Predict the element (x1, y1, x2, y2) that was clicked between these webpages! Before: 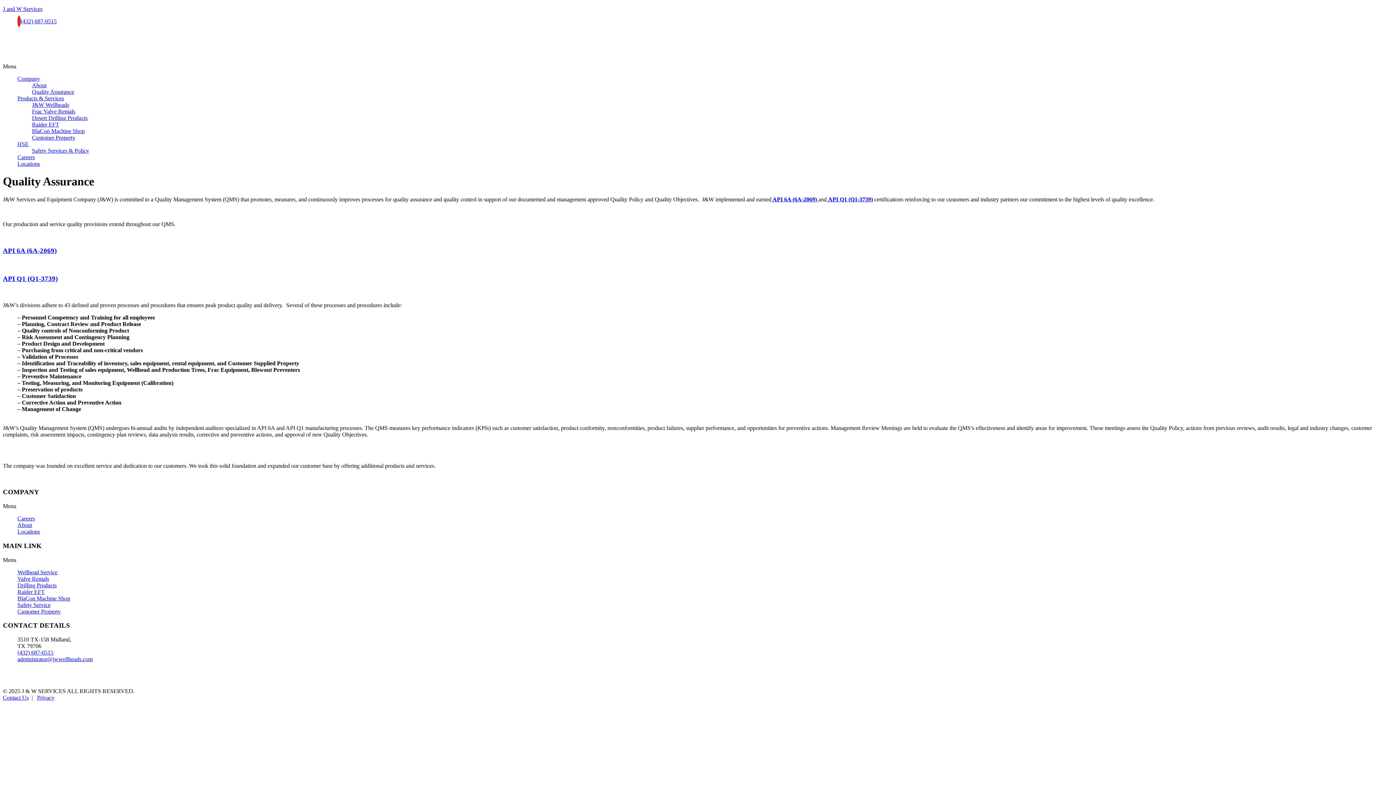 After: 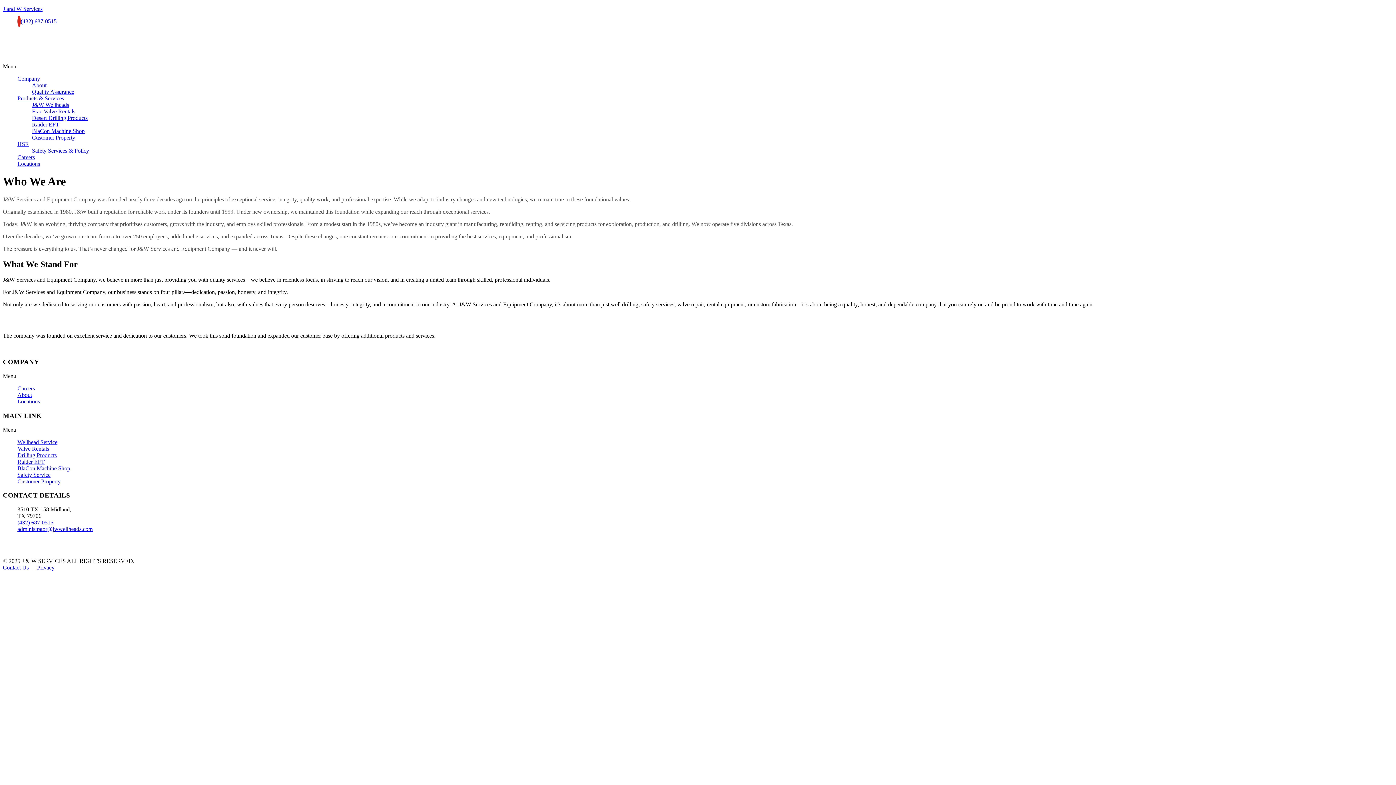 Action: bbox: (17, 522, 32, 528) label: About